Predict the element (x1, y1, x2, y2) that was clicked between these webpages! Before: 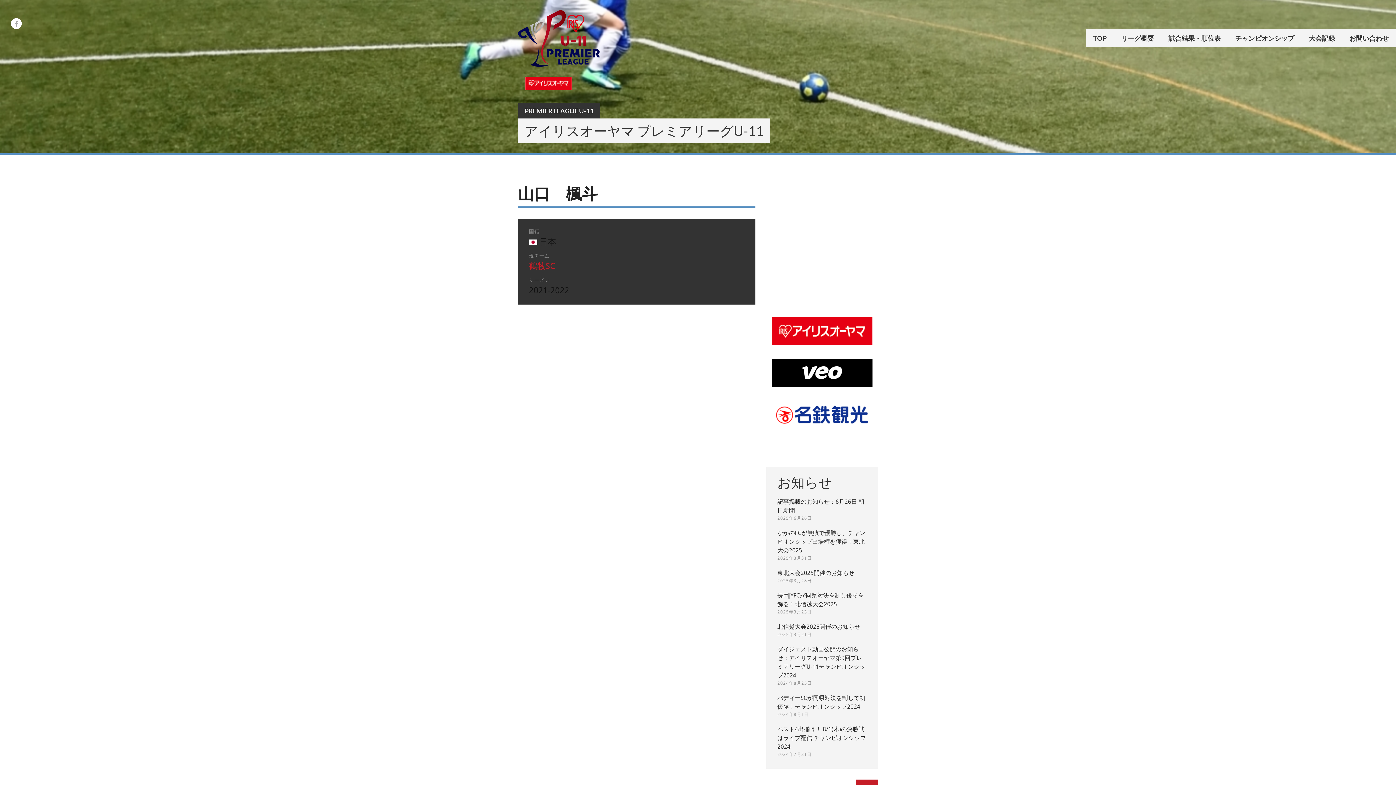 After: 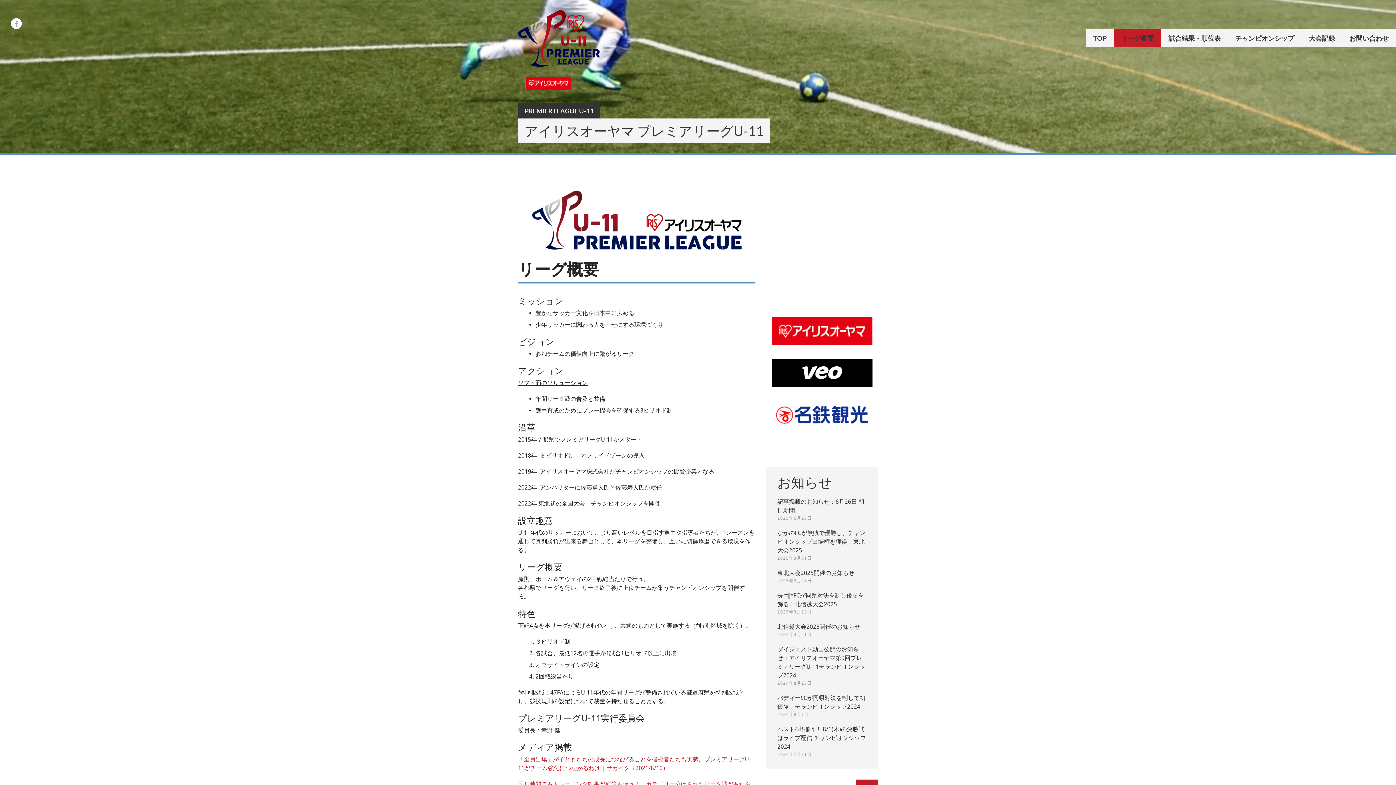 Action: label: リーグ概要 bbox: (1114, 29, 1161, 47)